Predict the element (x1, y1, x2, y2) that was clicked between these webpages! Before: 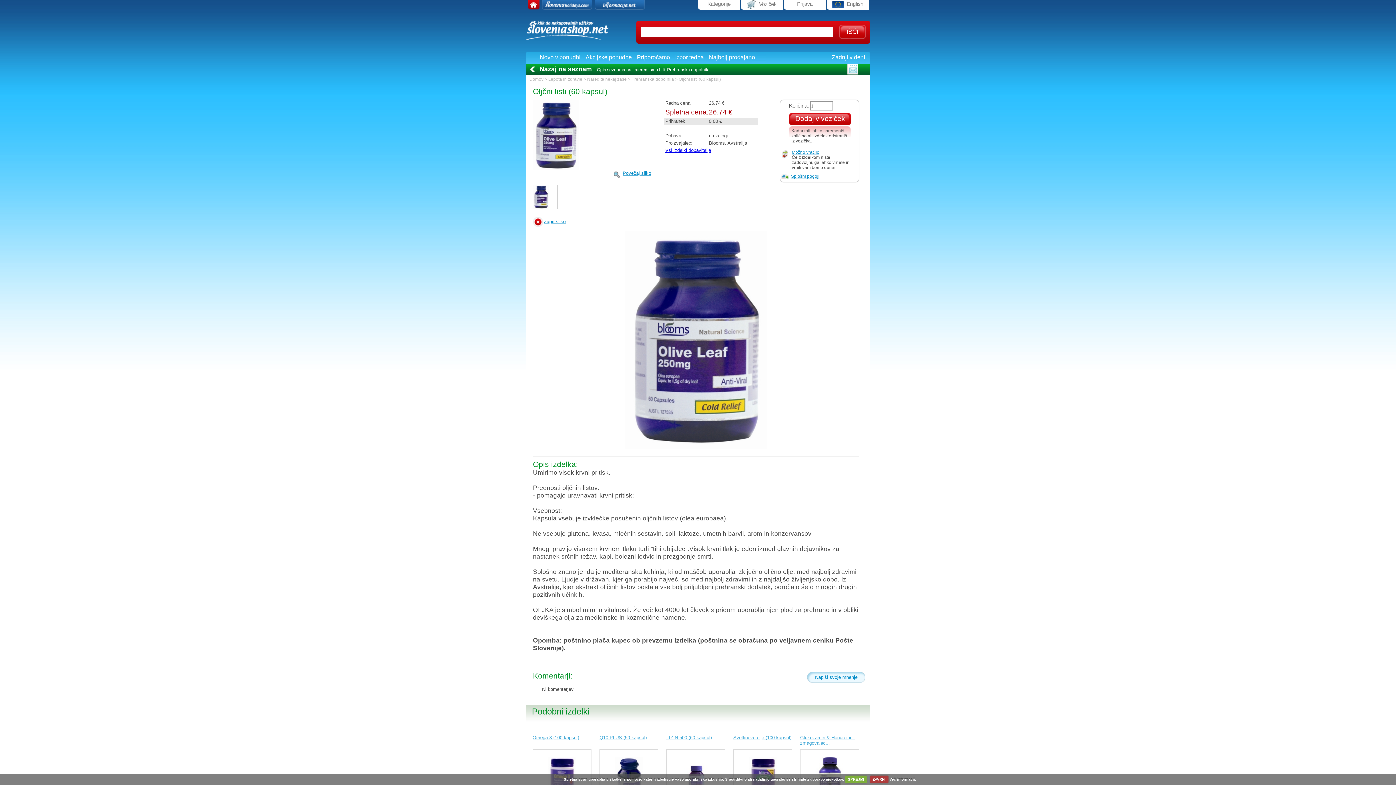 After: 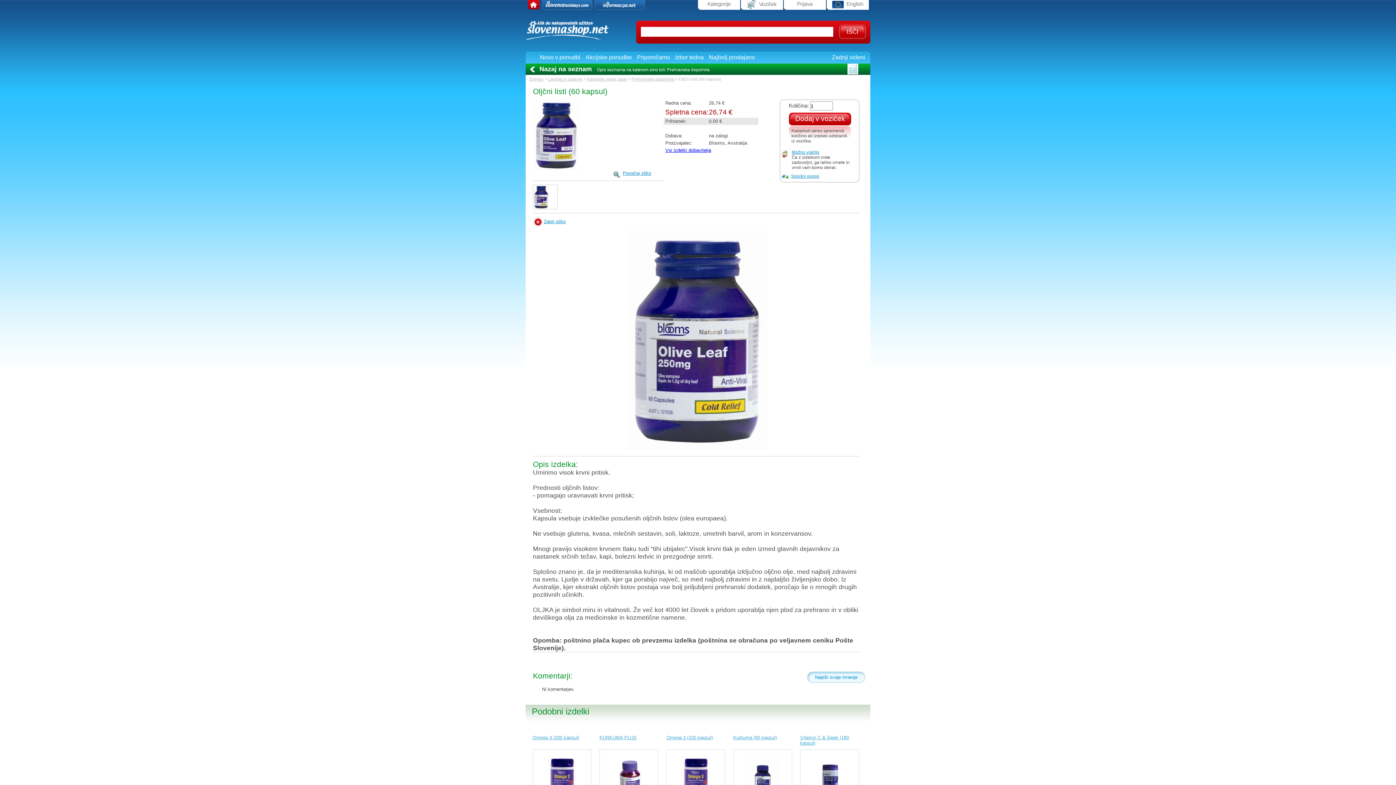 Action: bbox: (870, 776, 888, 783) label: ZAVRNI